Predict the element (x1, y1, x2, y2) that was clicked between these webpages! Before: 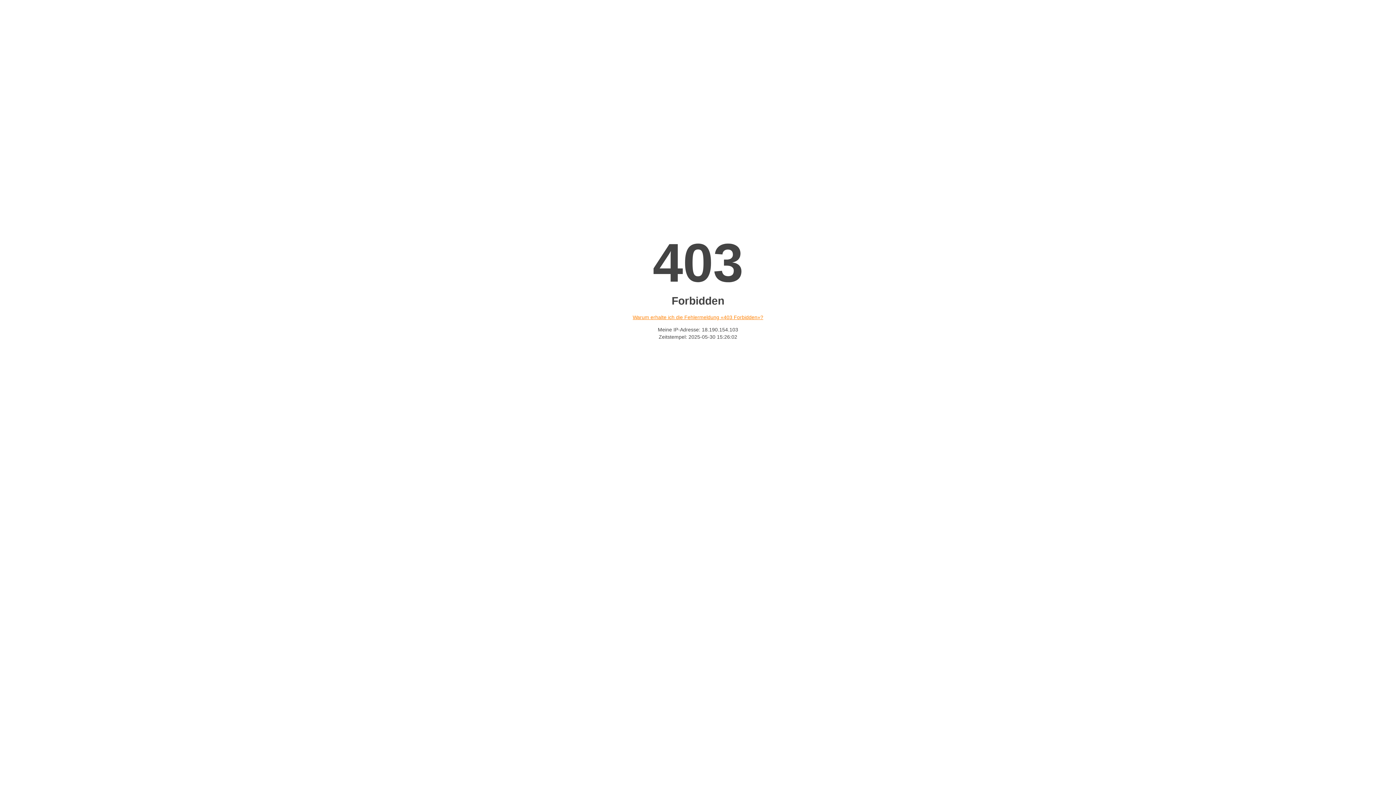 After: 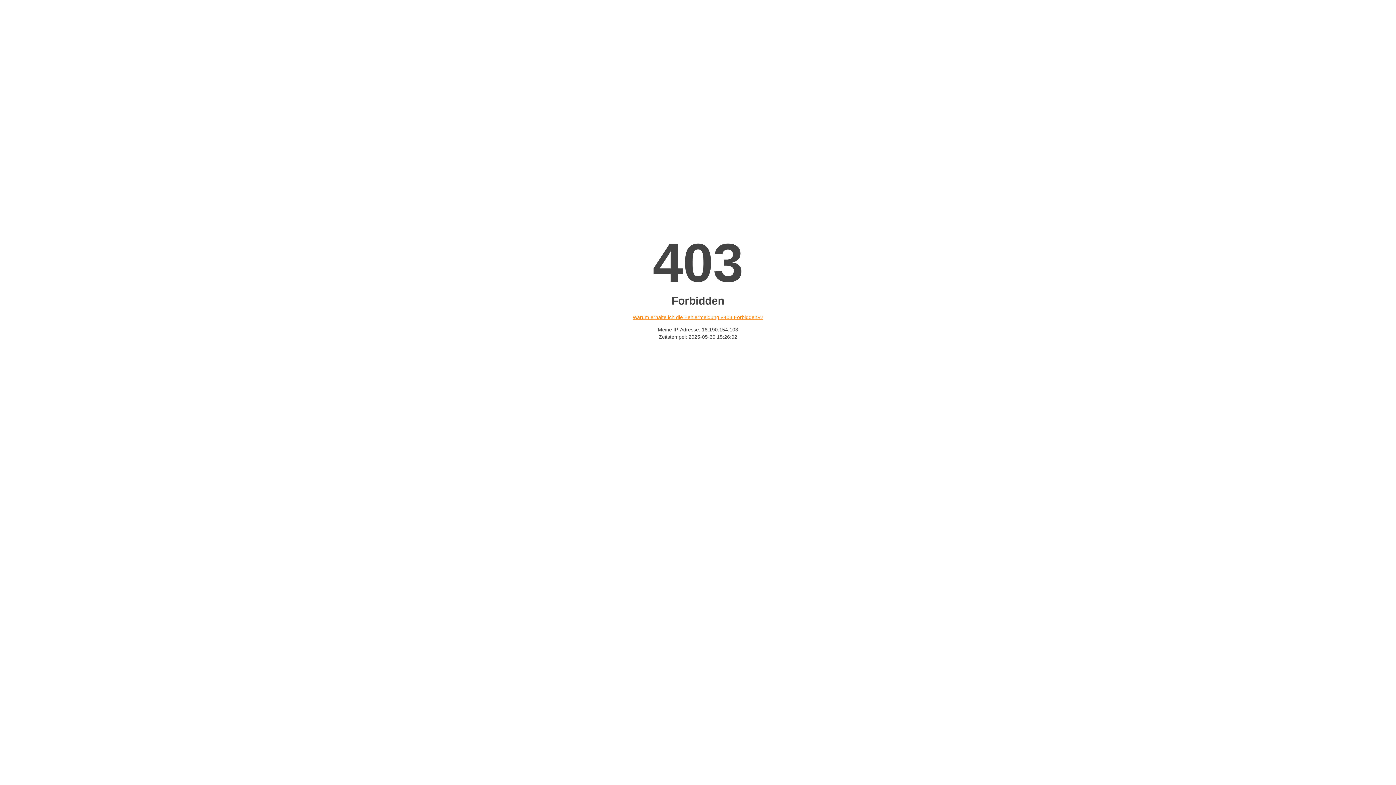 Action: bbox: (632, 314, 763, 320) label: Warum erhalte ich die Fehlermeldung «403 Forbidden»?